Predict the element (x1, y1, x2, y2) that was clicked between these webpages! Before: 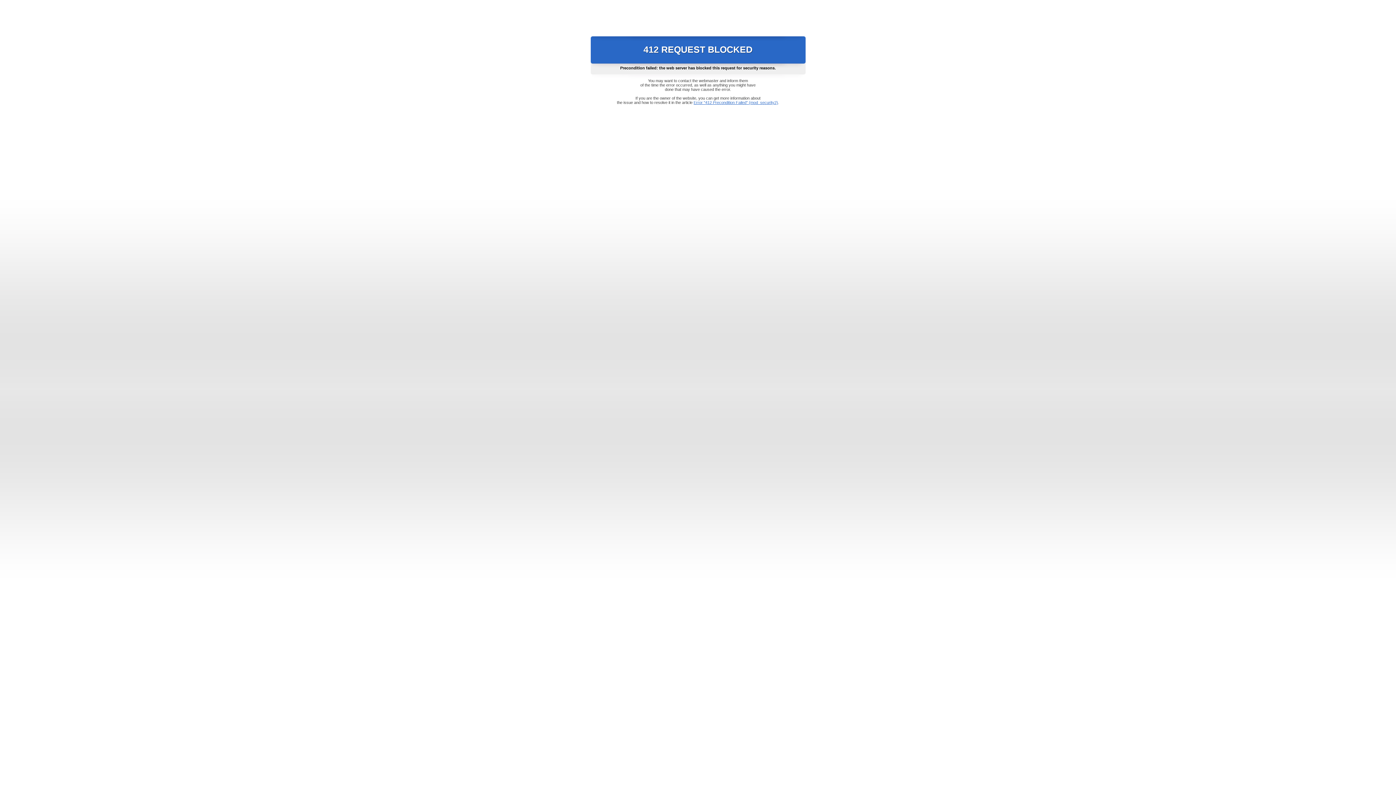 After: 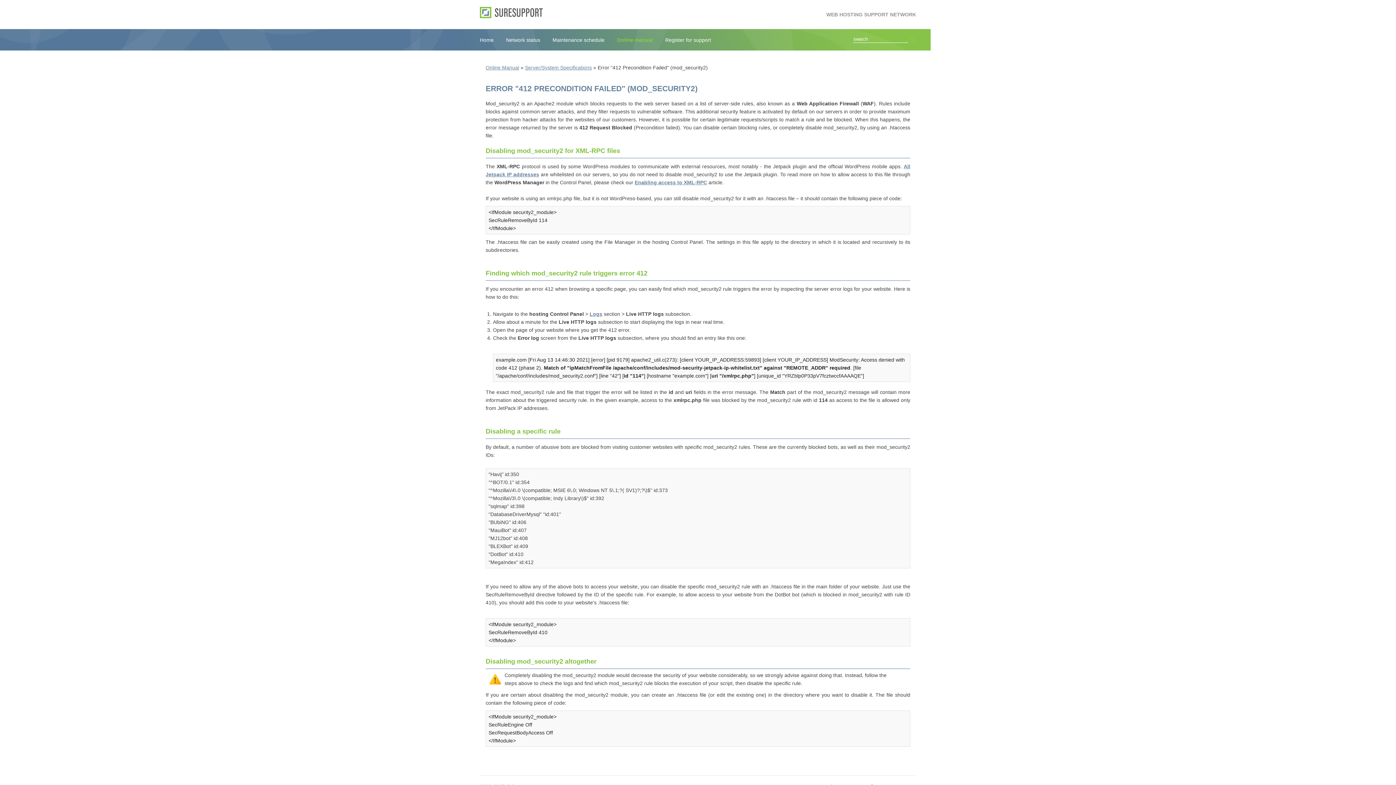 Action: bbox: (693, 100, 778, 104) label: Error "412 Precondition Failed" (mod_security2)